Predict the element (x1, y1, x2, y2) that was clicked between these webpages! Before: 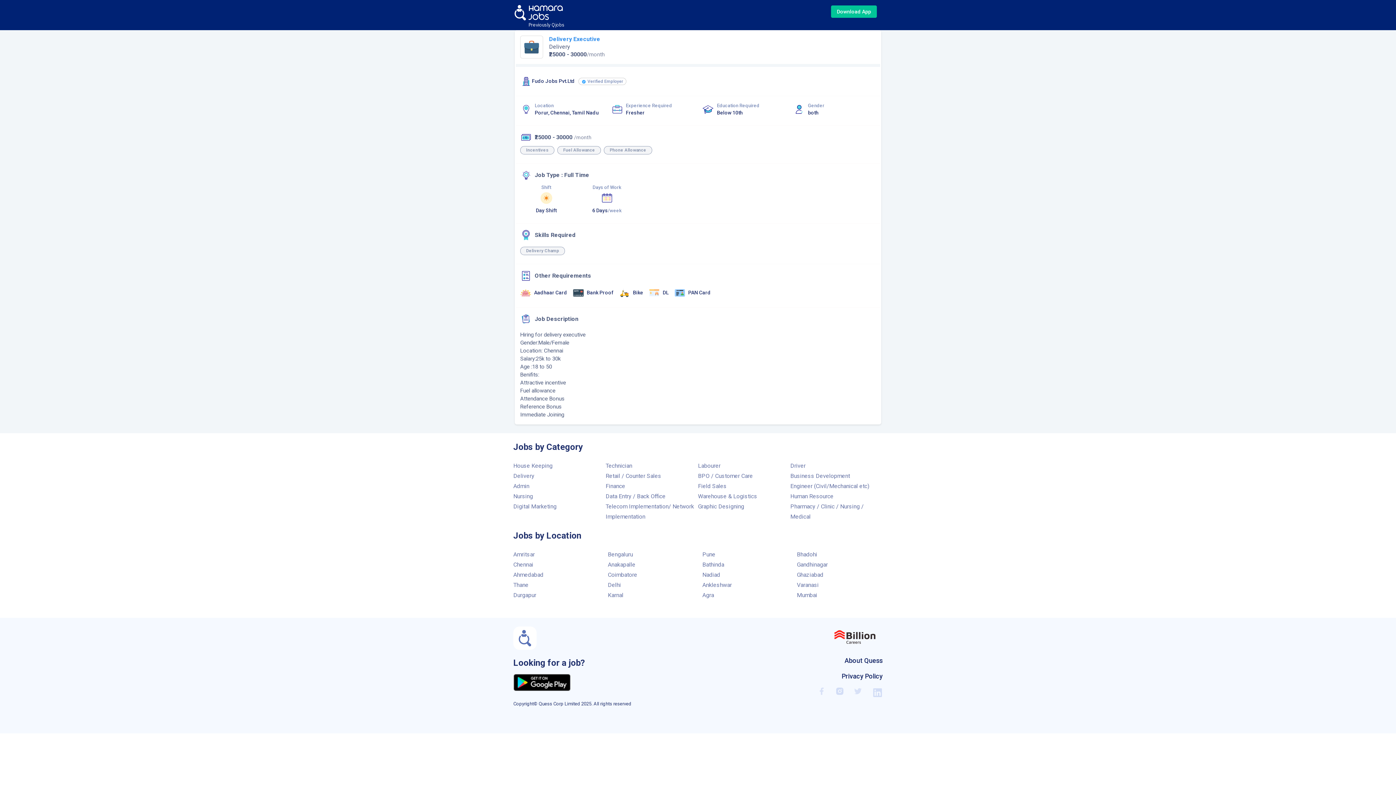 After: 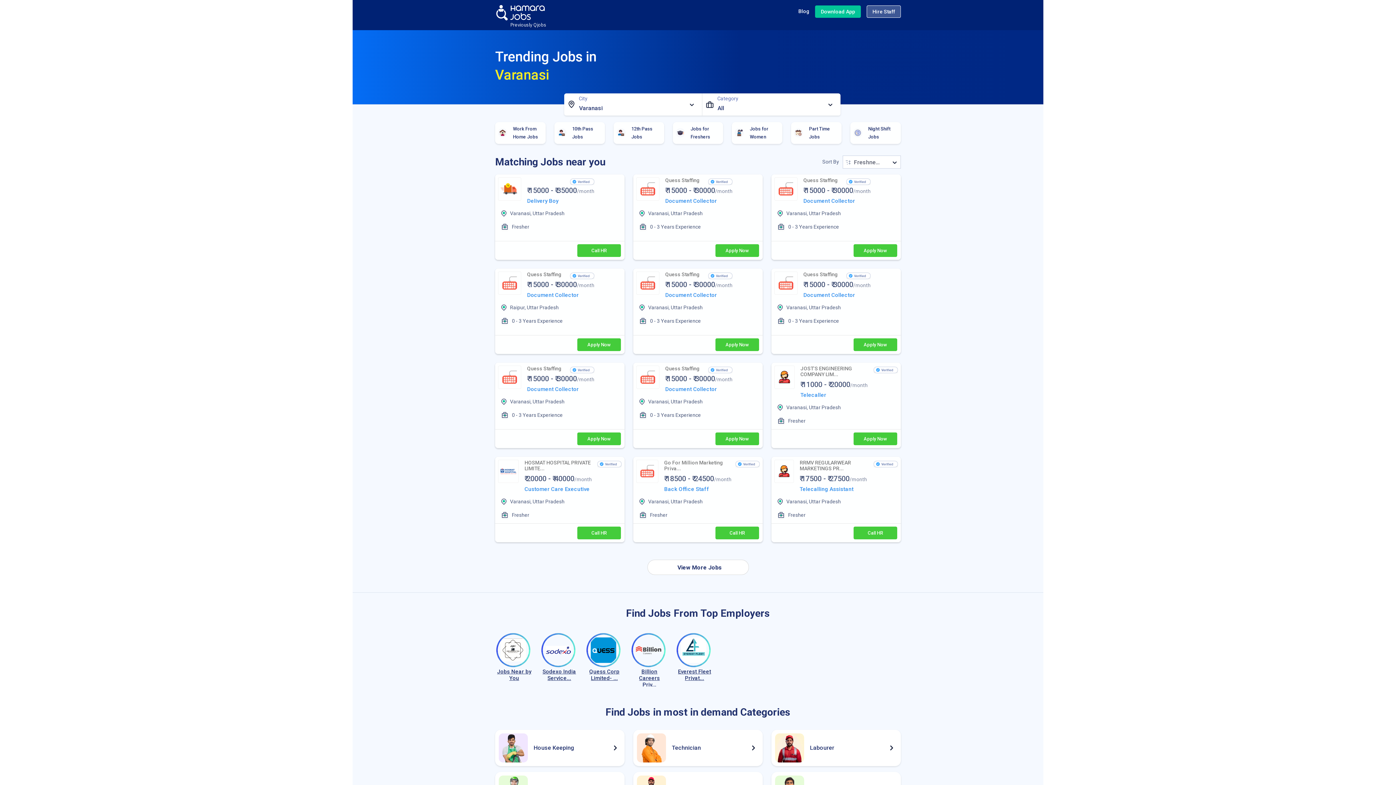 Action: bbox: (797, 581, 818, 588) label: Varanasi